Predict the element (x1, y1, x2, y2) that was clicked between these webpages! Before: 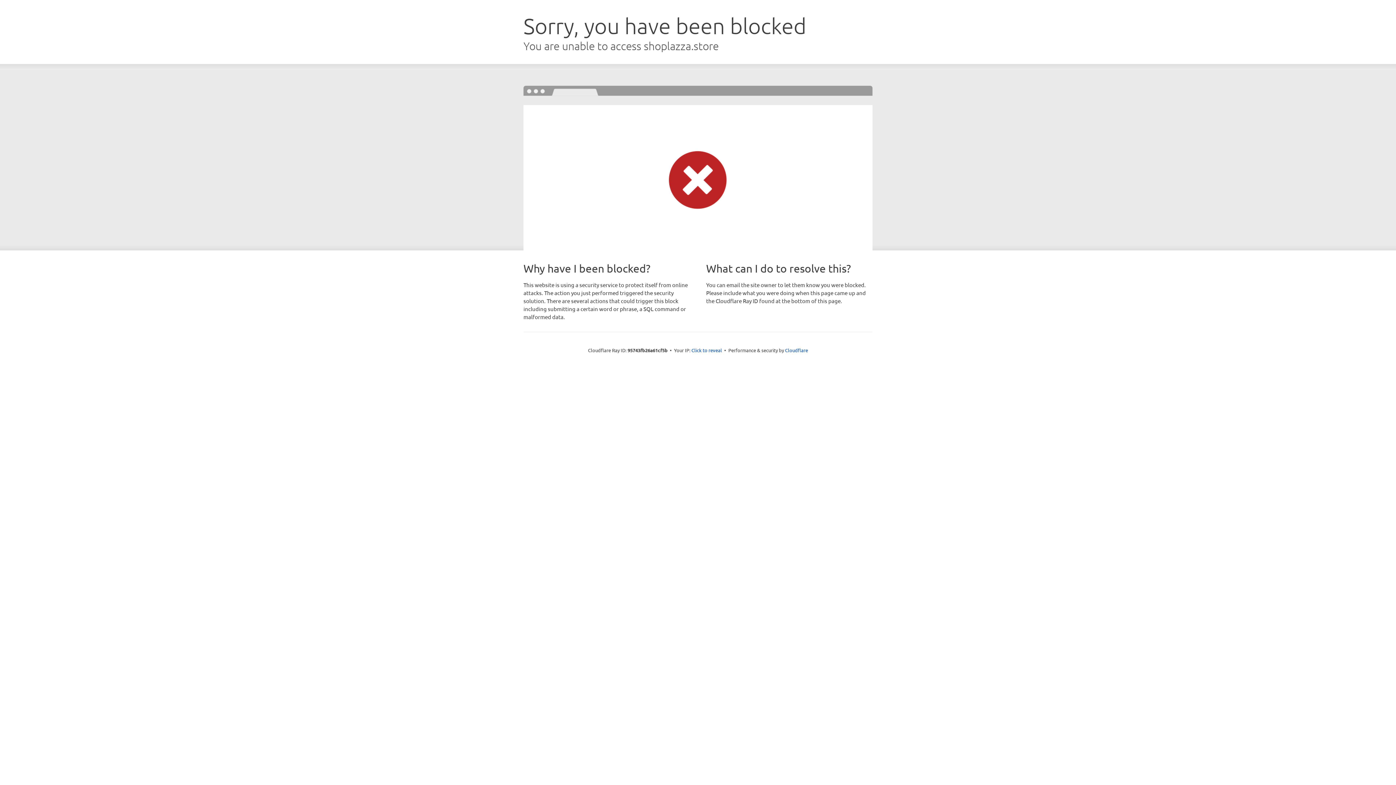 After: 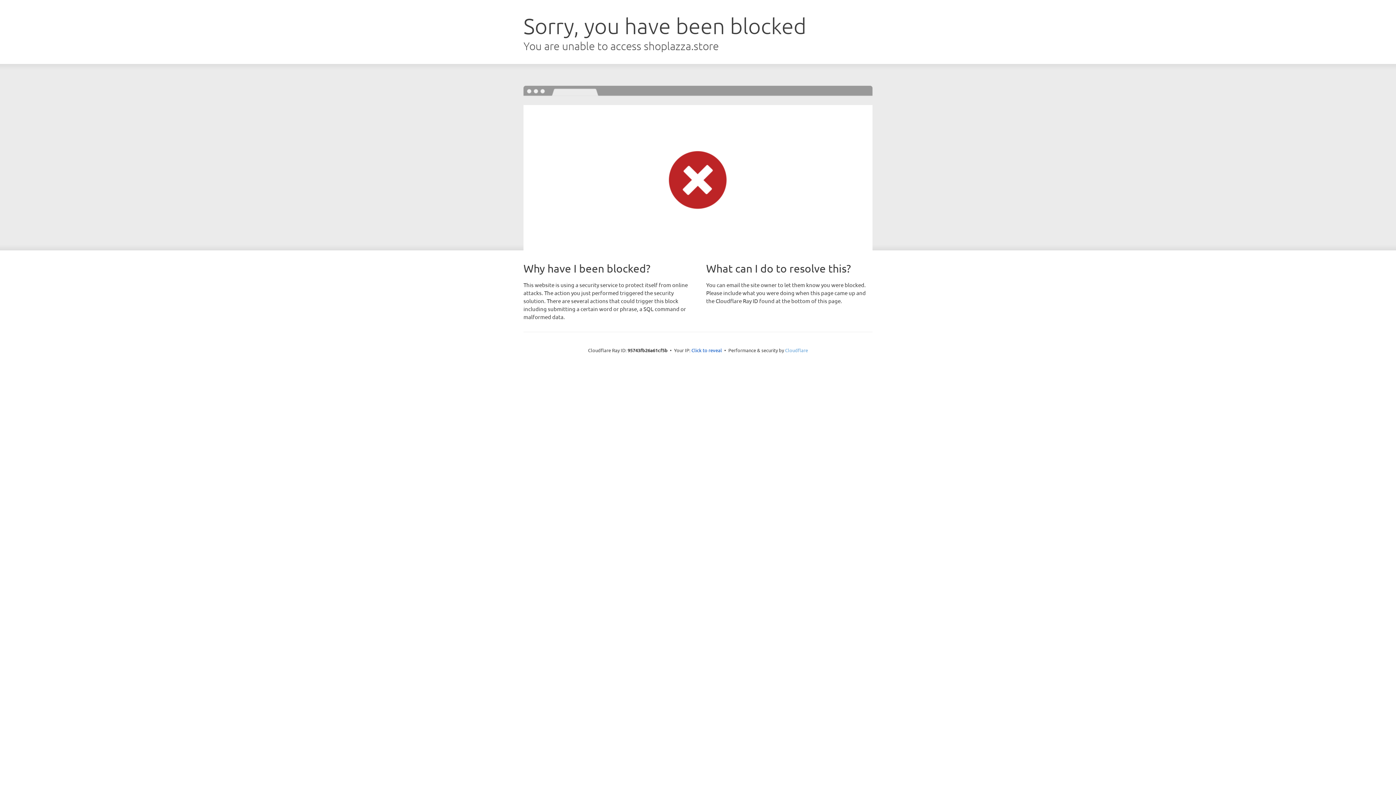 Action: bbox: (785, 347, 808, 353) label: Cloudflare